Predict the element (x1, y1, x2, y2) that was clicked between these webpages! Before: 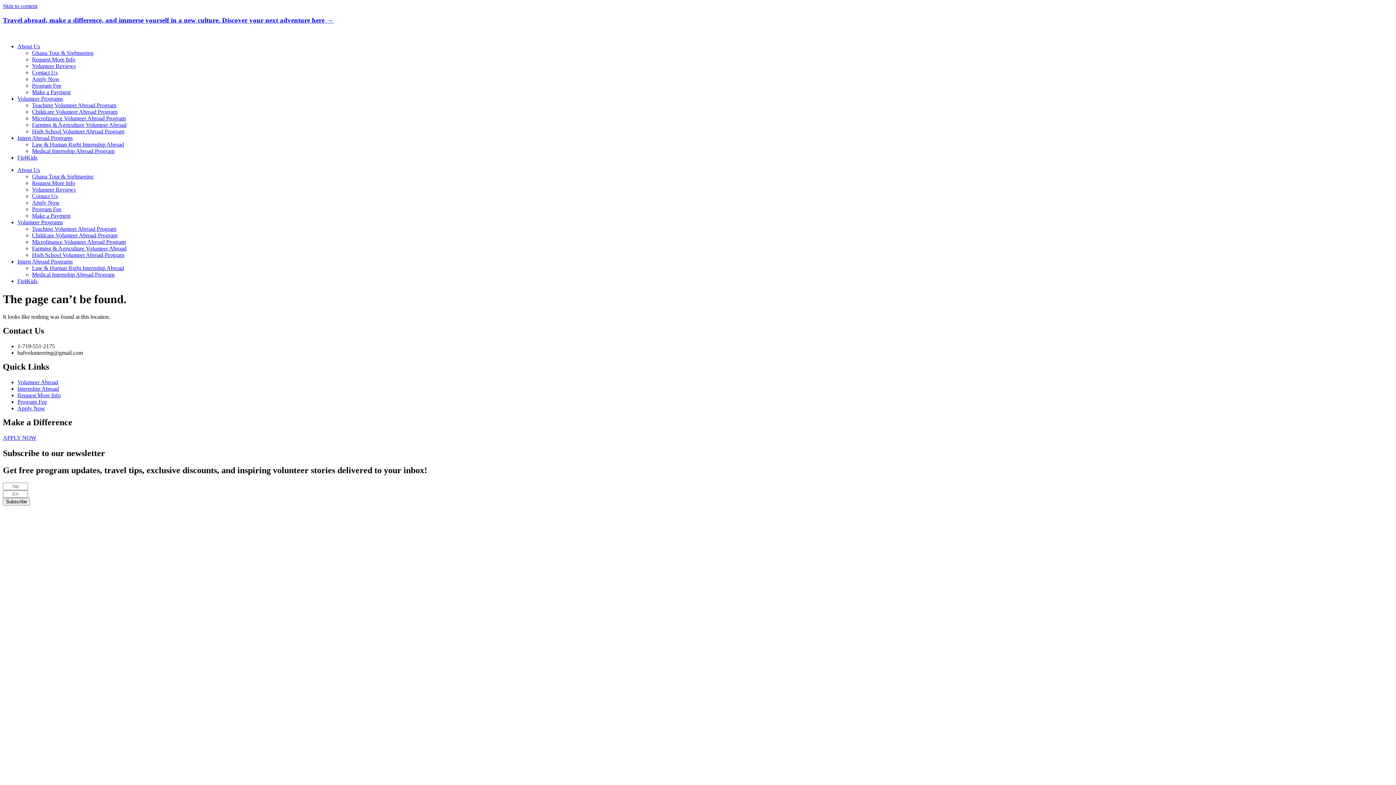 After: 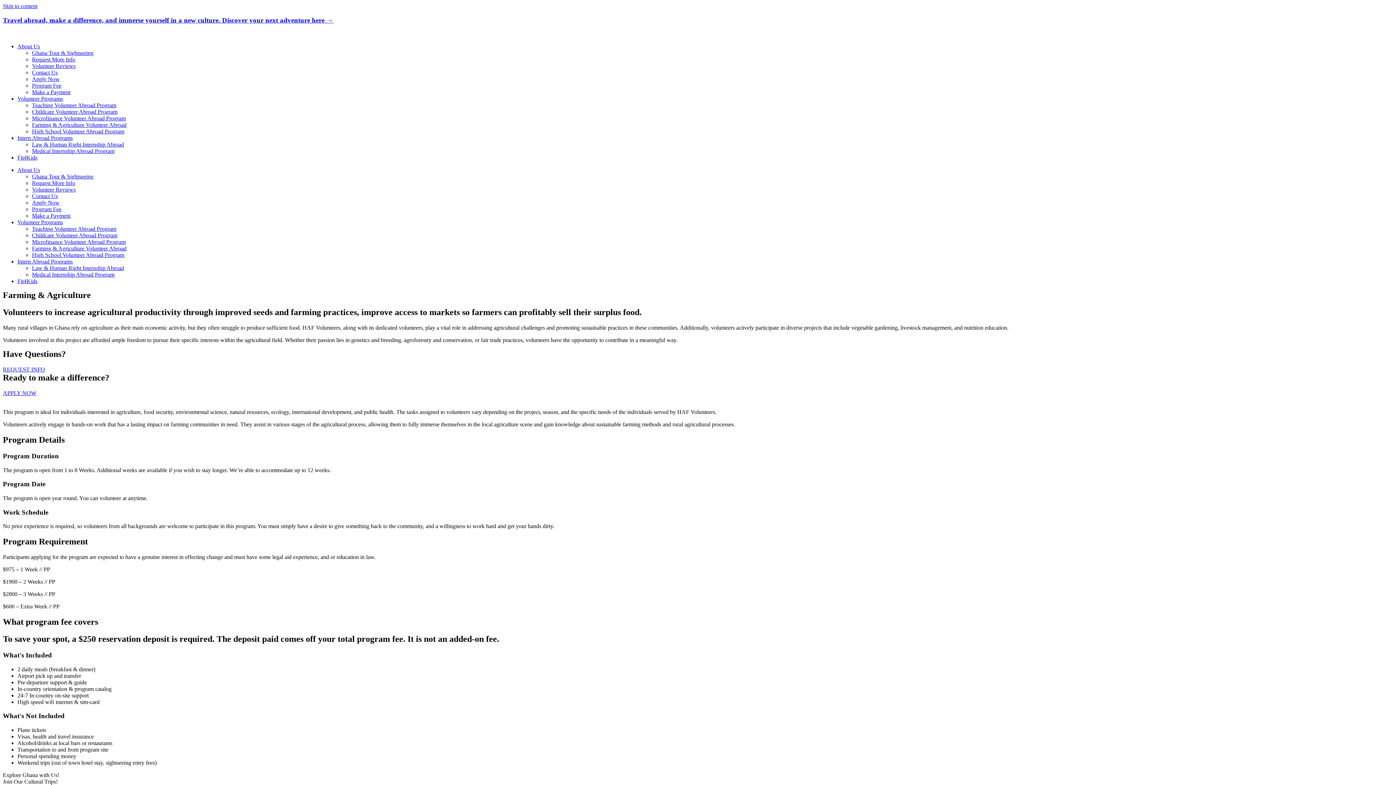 Action: label: Farming & Agriculture Volunteer Abroad bbox: (32, 245, 126, 251)